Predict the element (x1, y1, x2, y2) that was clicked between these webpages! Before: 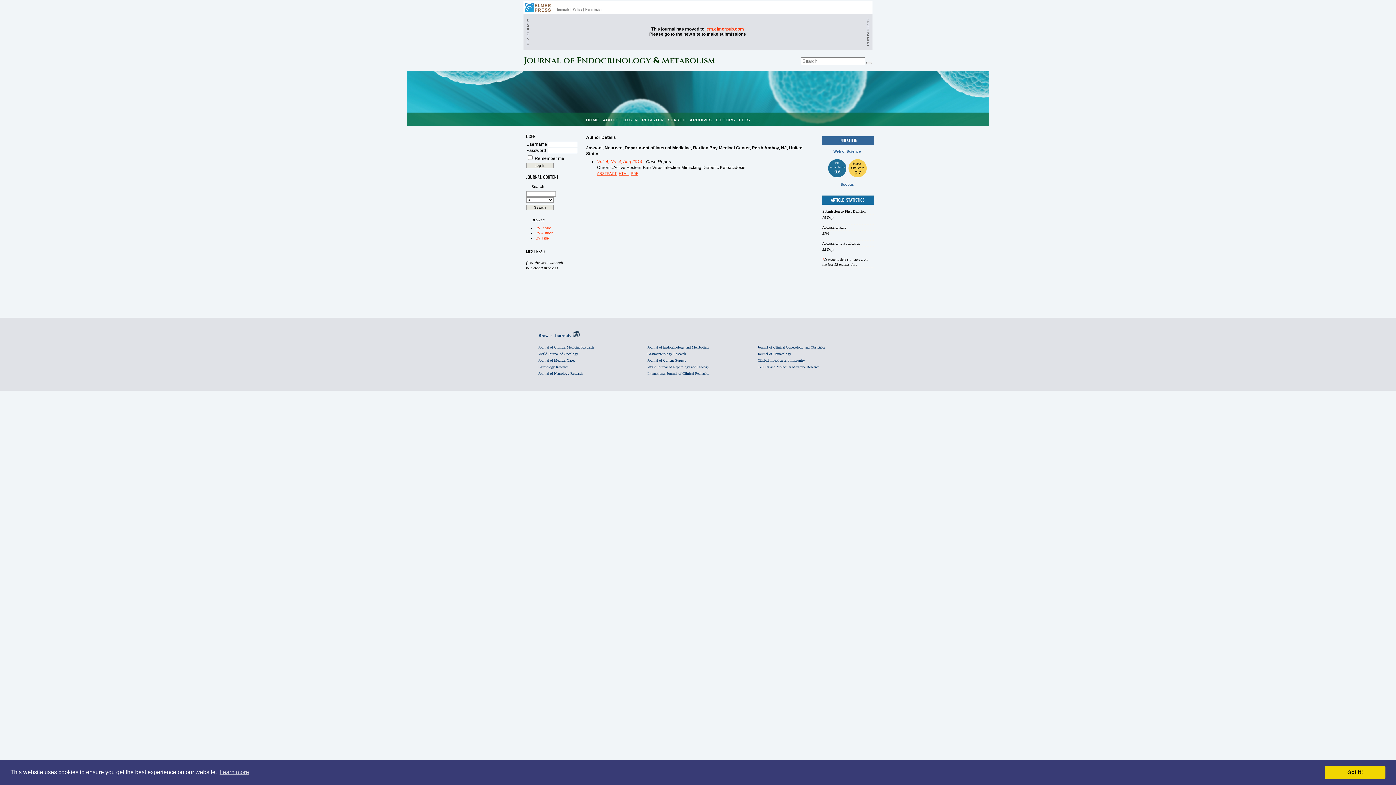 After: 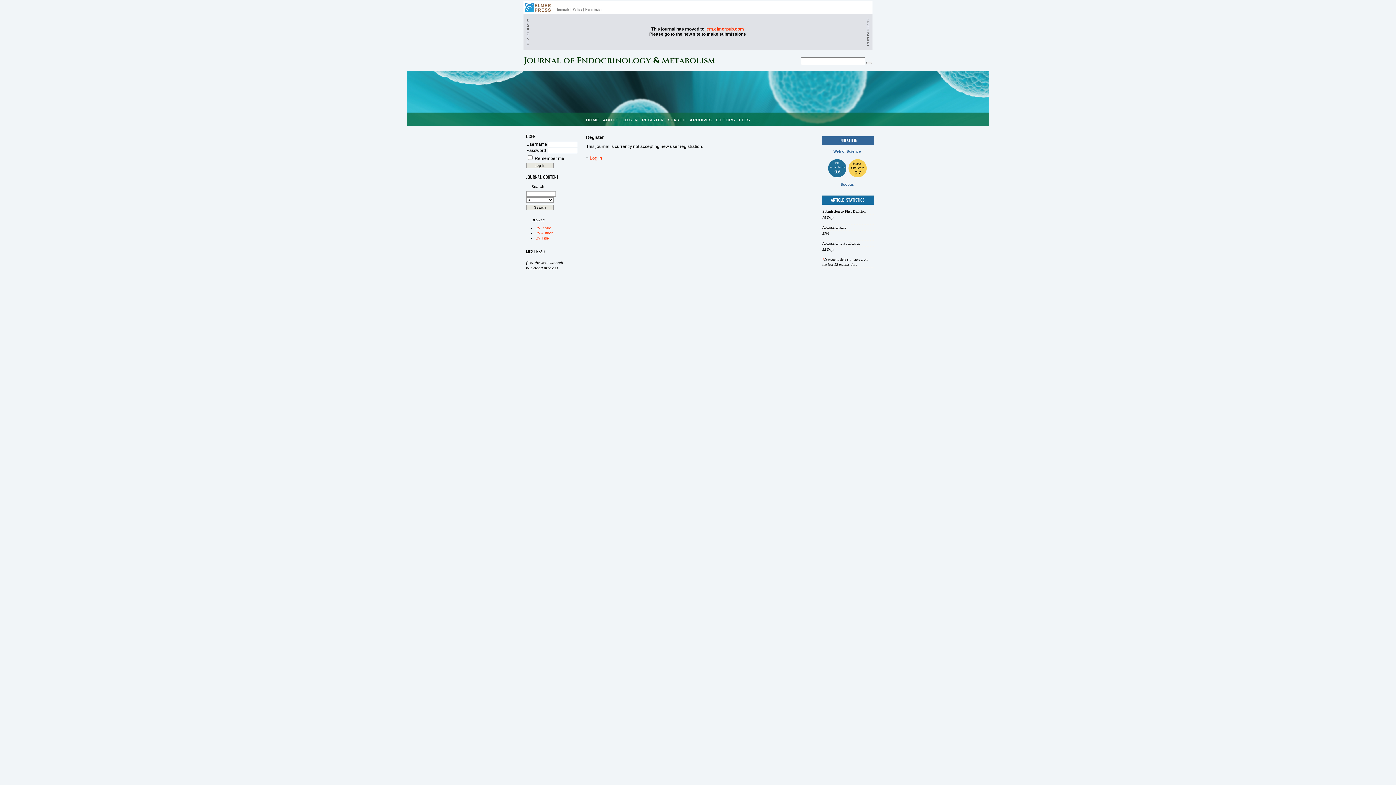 Action: label: REGISTER bbox: (642, 117, 663, 122)